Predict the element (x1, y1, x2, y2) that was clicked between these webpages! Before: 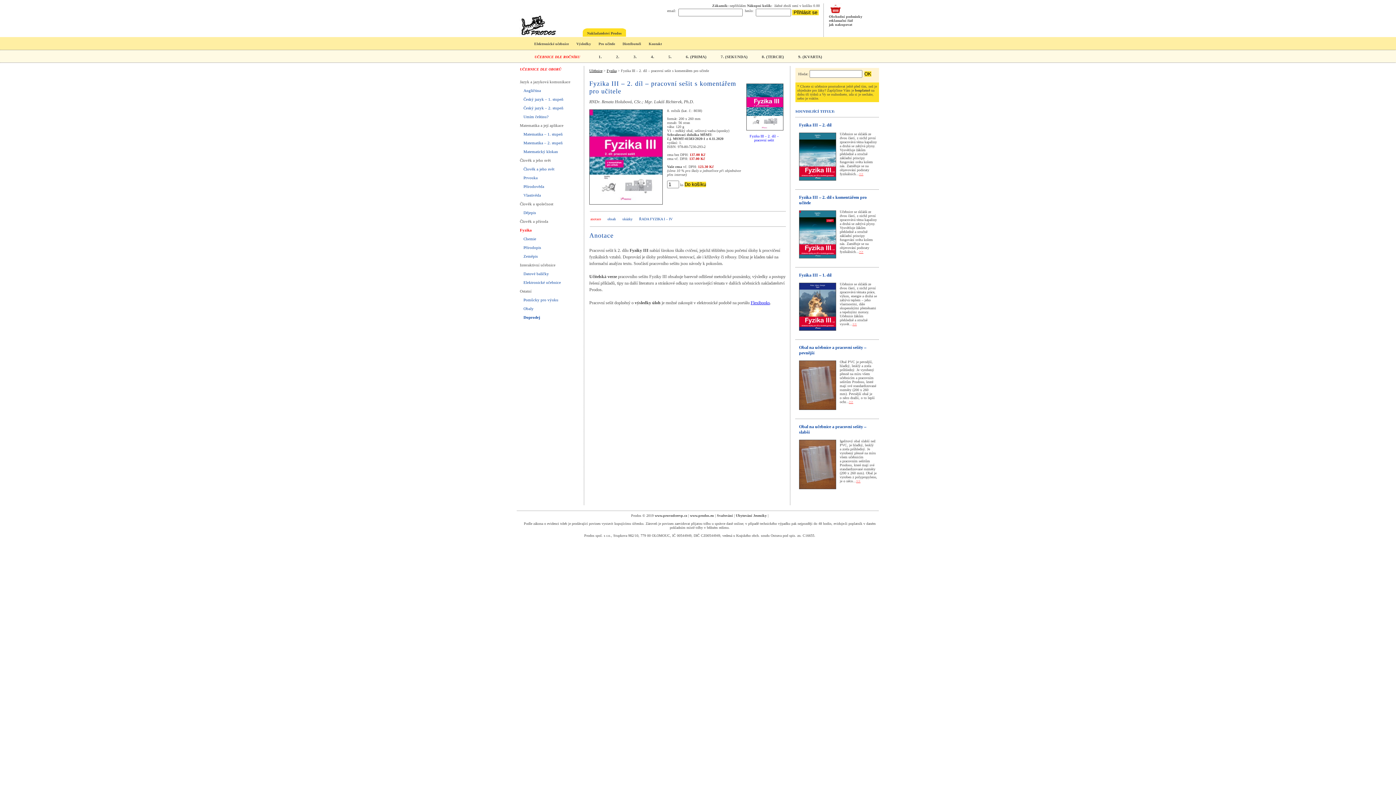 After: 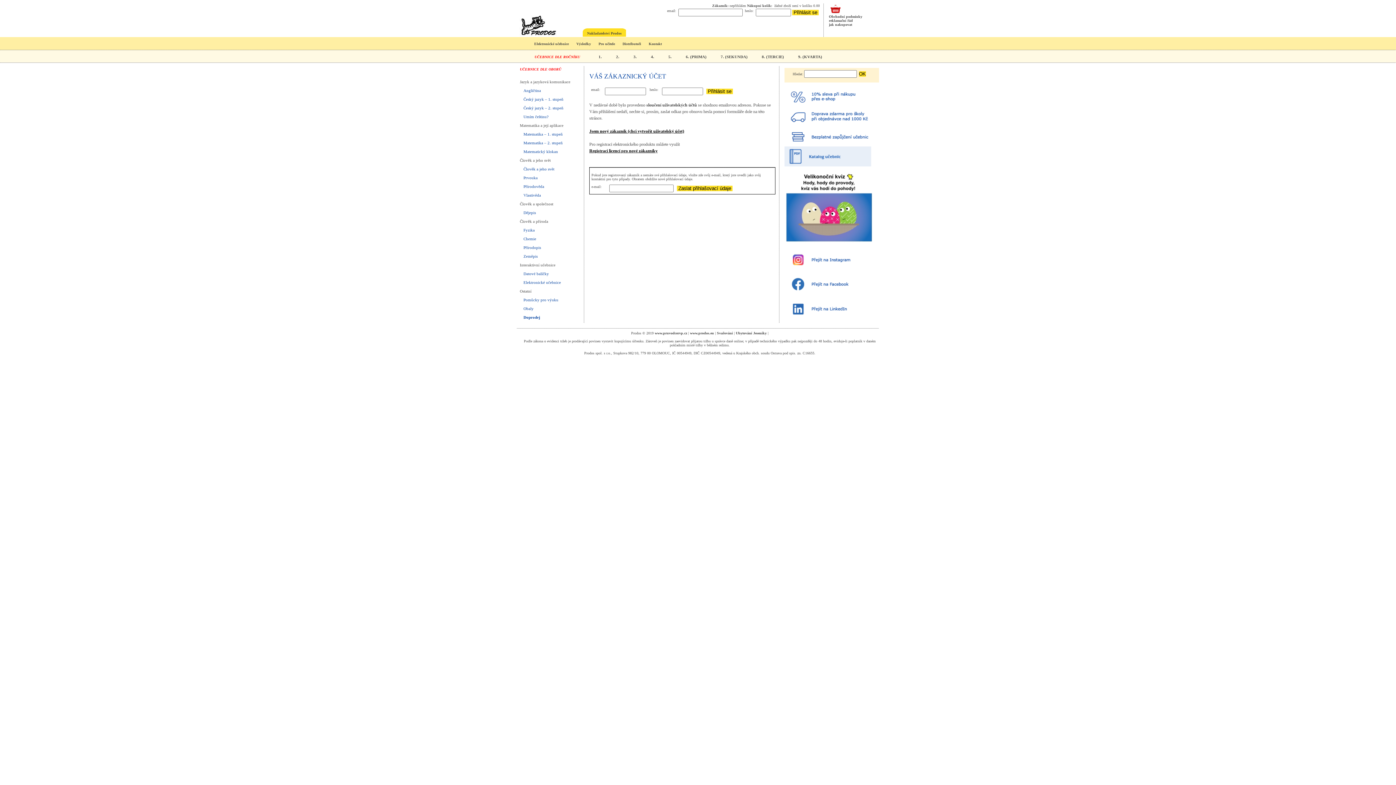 Action: bbox: (792, 9, 818, 15) label:  Přihlásit se 